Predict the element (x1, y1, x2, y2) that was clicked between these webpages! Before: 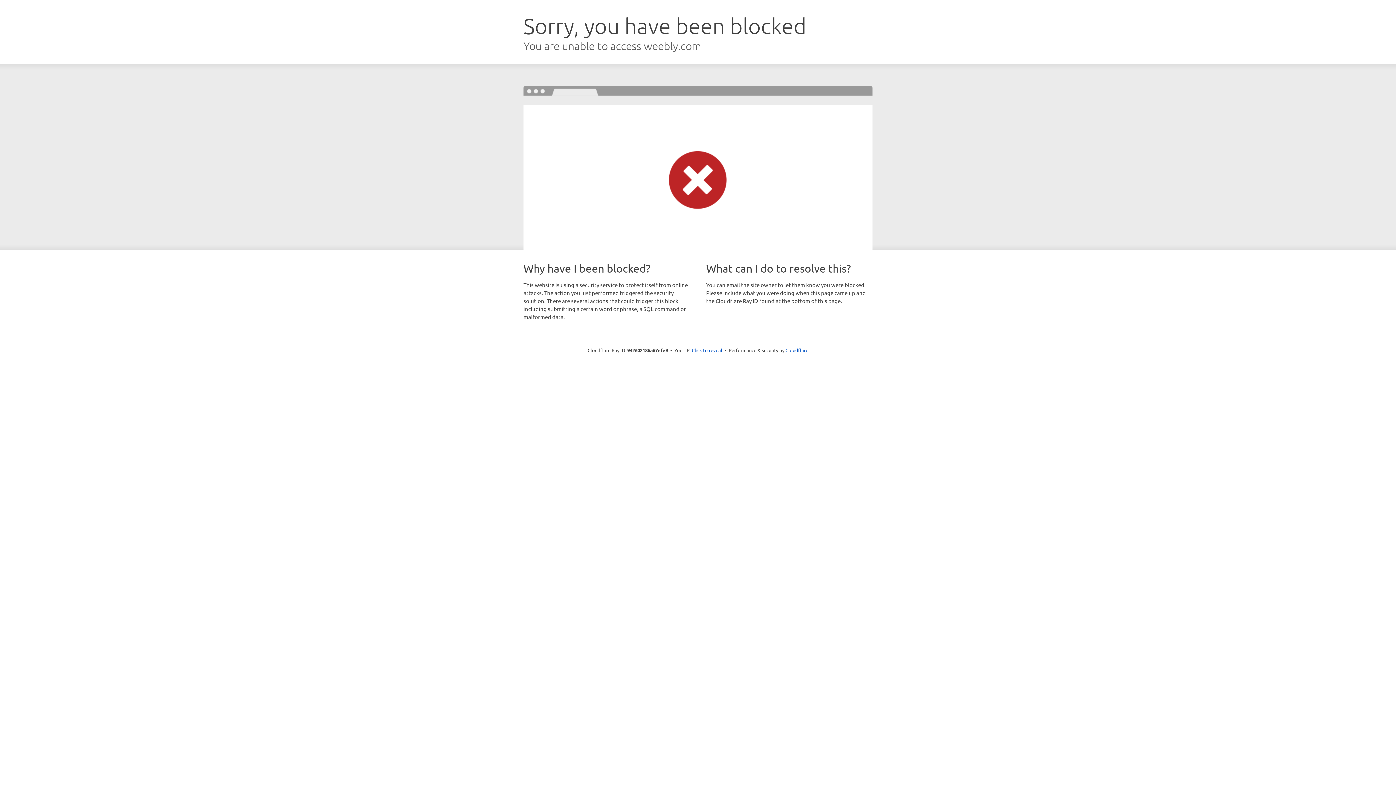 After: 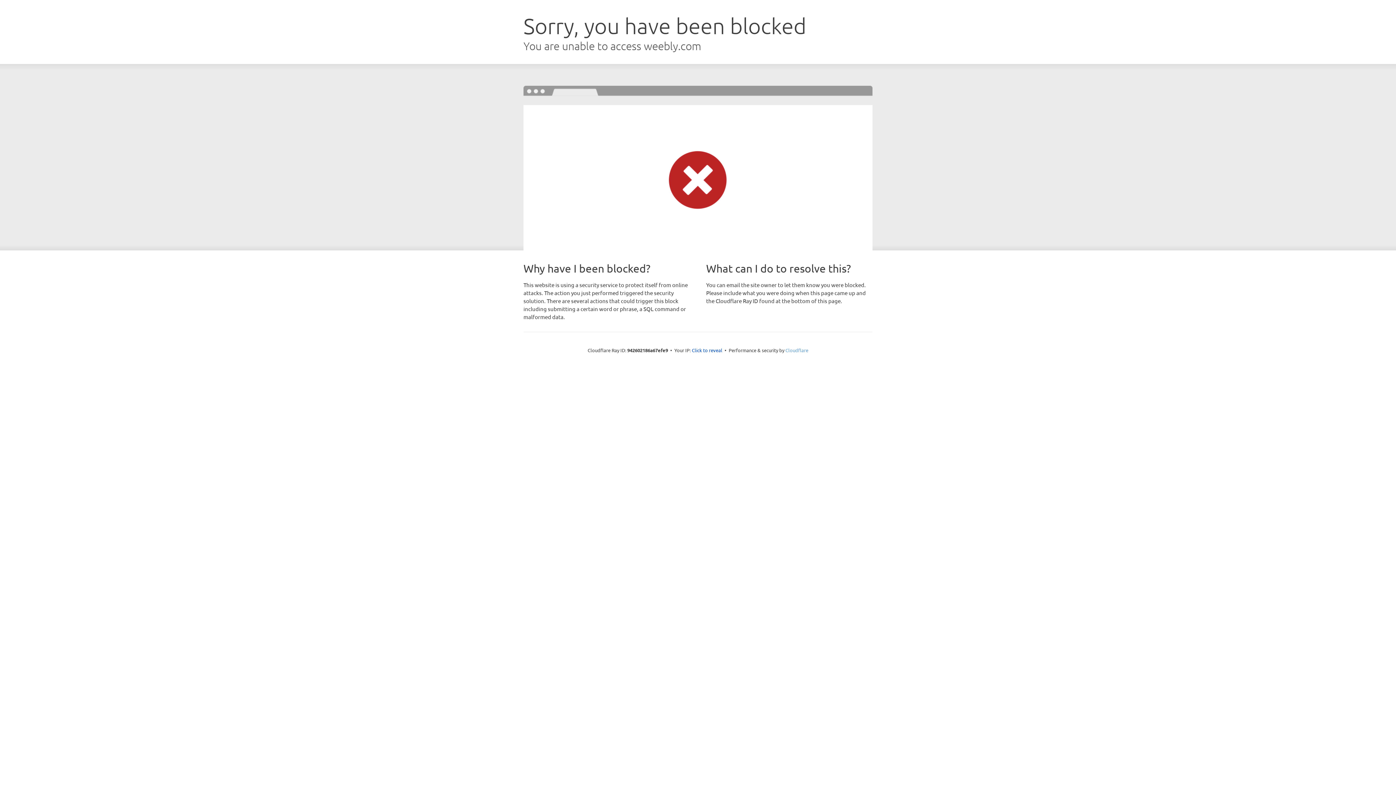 Action: bbox: (785, 347, 808, 353) label: Cloudflare